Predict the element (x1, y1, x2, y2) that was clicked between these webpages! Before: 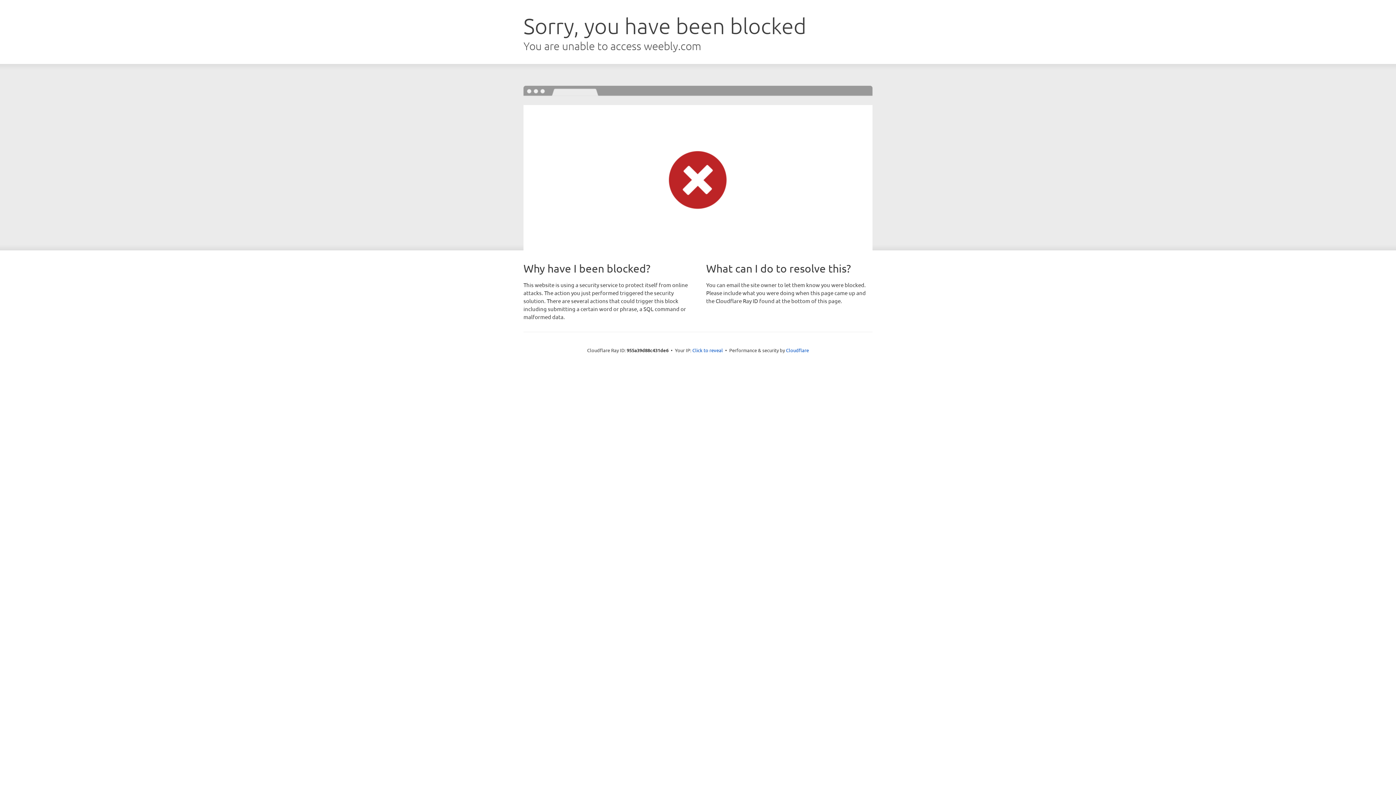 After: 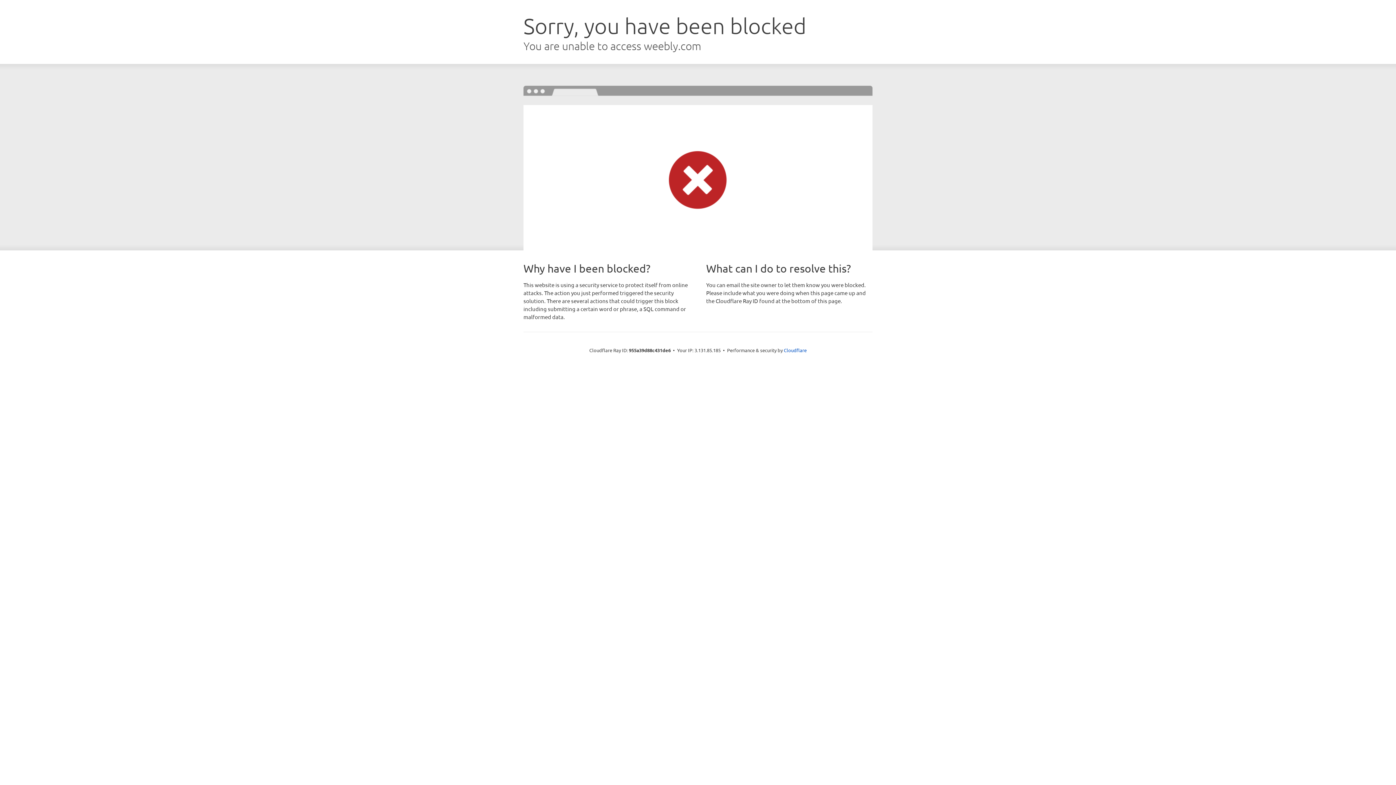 Action: label: Click to reveal bbox: (692, 346, 723, 353)